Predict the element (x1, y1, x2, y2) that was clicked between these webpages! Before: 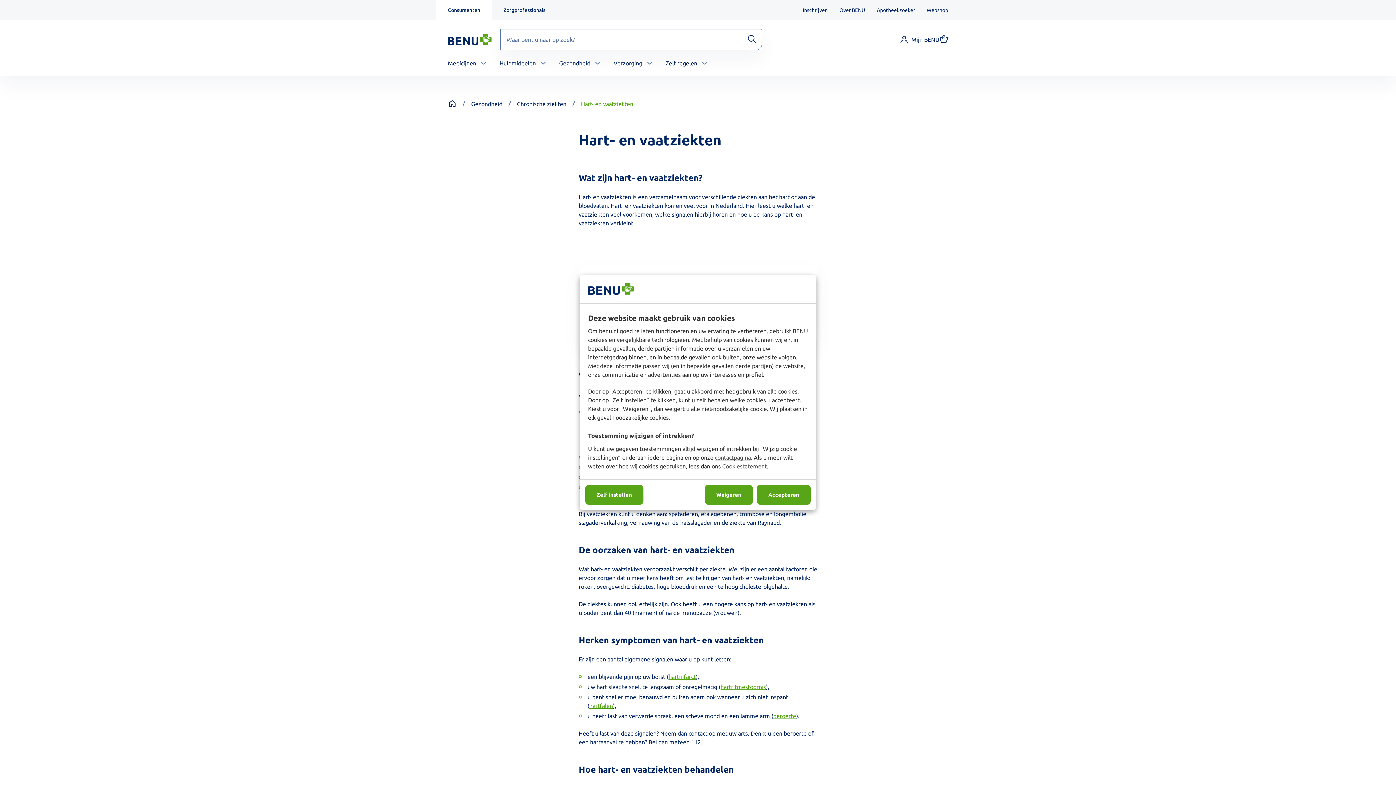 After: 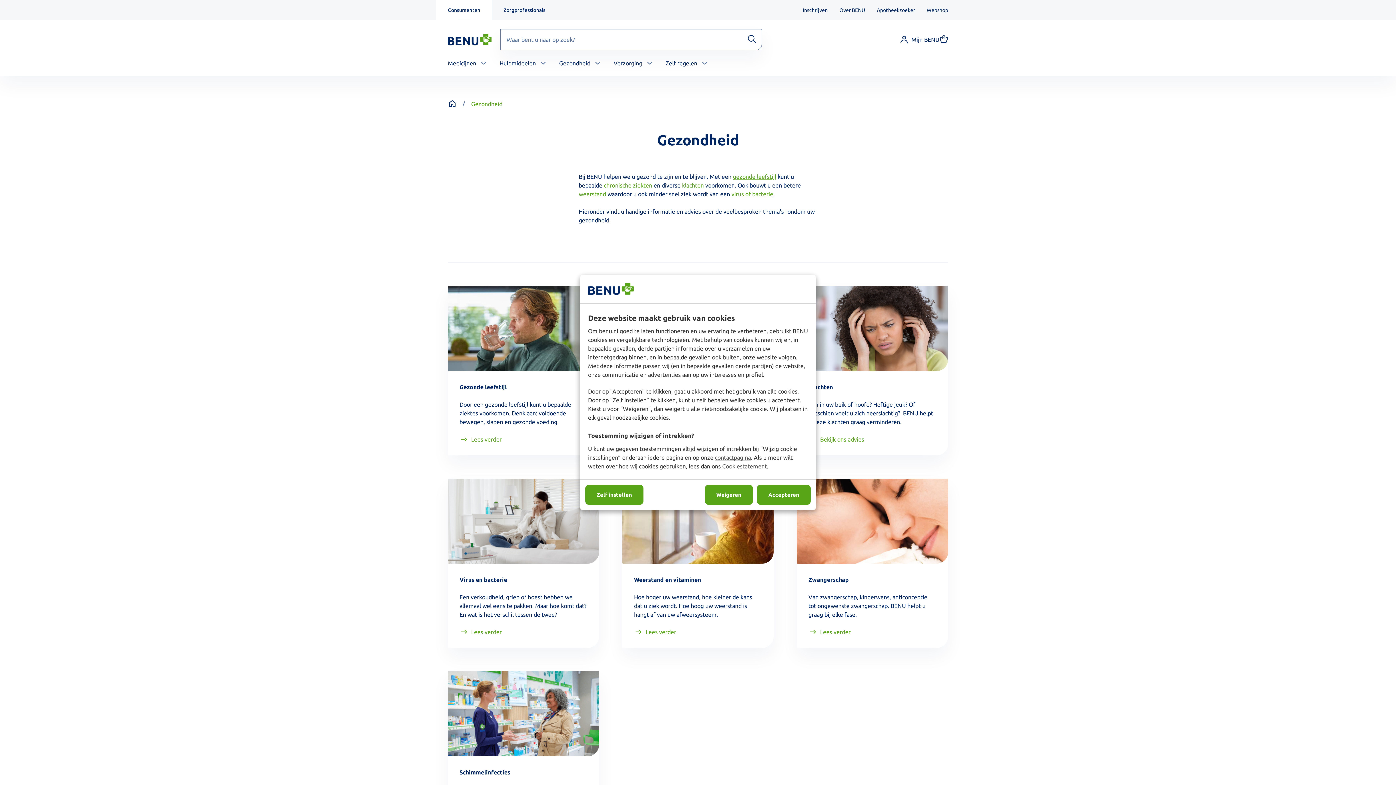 Action: bbox: (471, 99, 502, 108) label: Gezondheid